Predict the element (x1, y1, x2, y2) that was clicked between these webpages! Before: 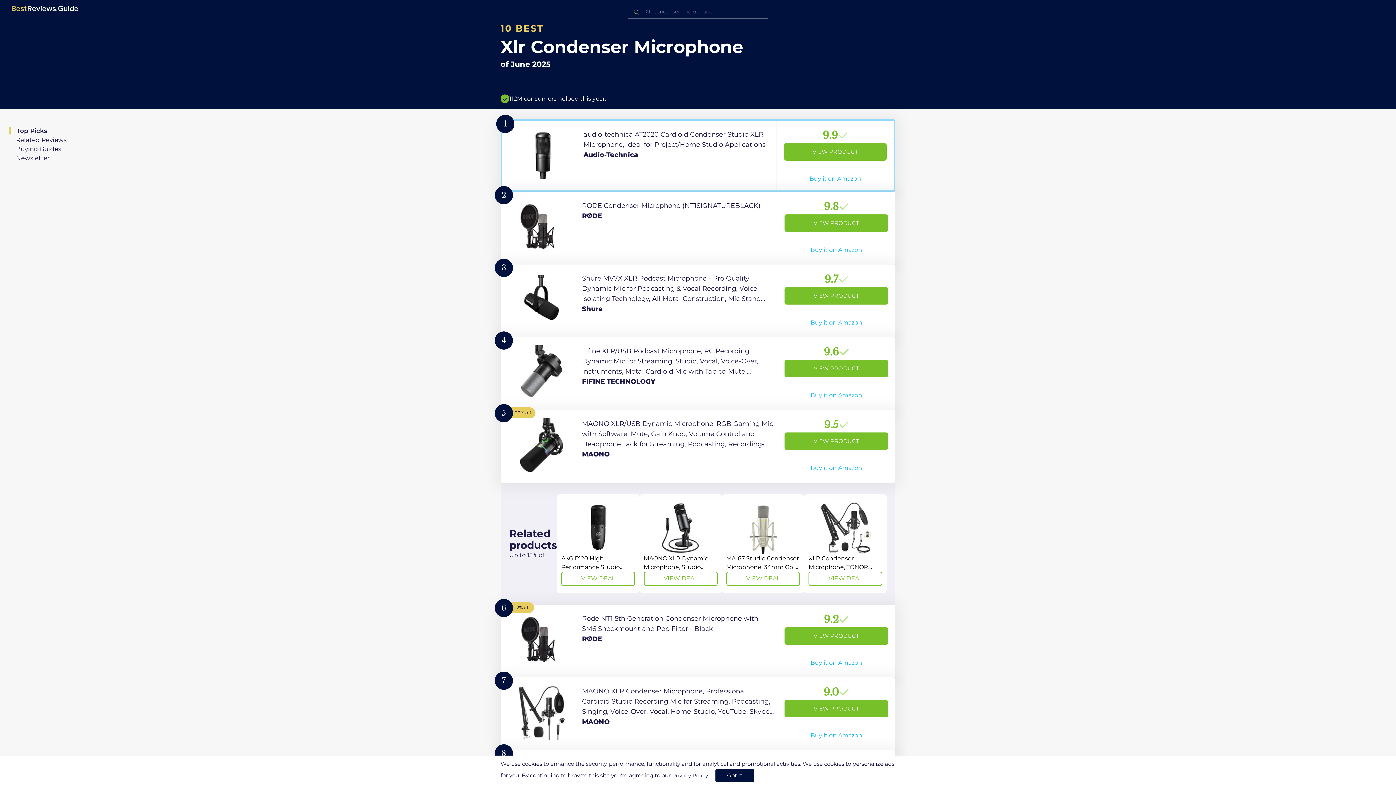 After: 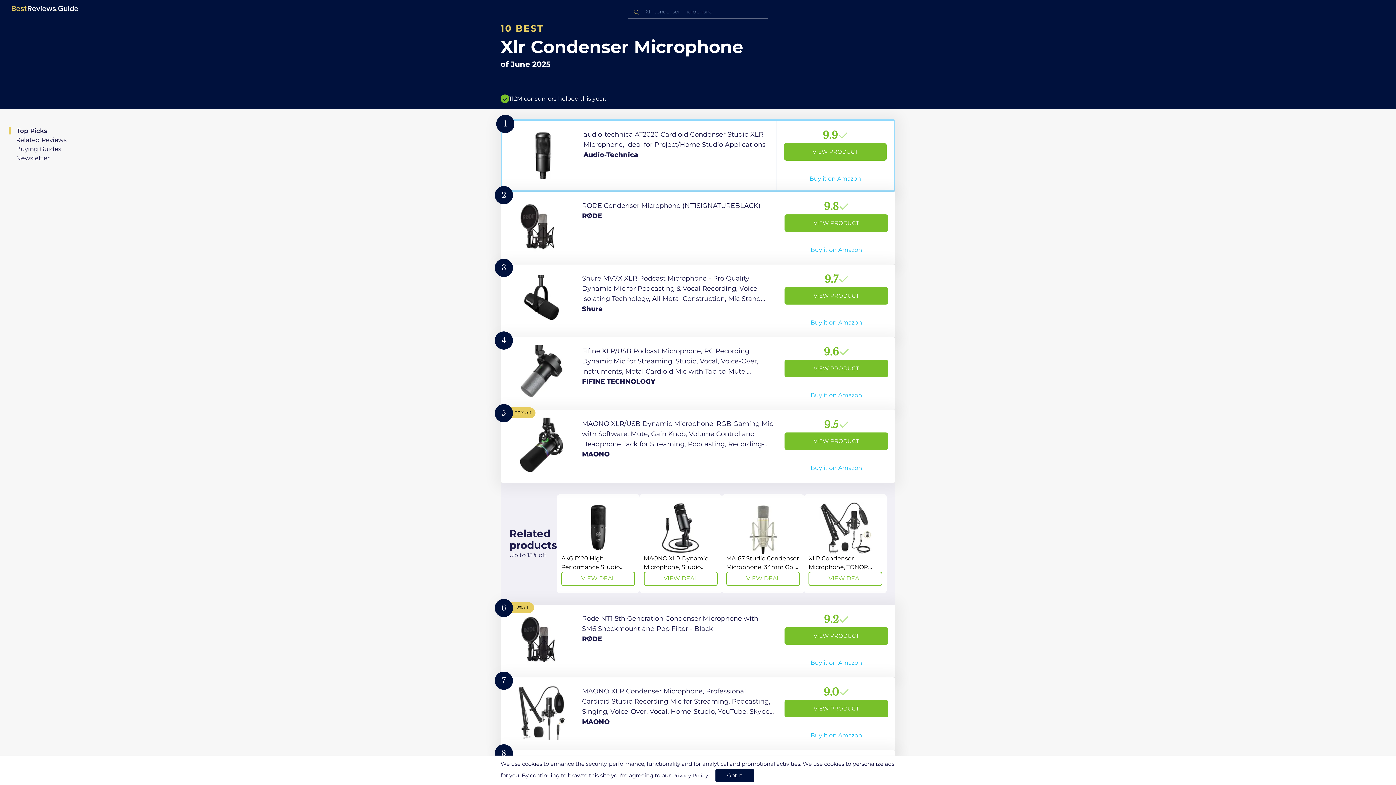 Action: label: View Deal bbox: (639, 494, 722, 593)